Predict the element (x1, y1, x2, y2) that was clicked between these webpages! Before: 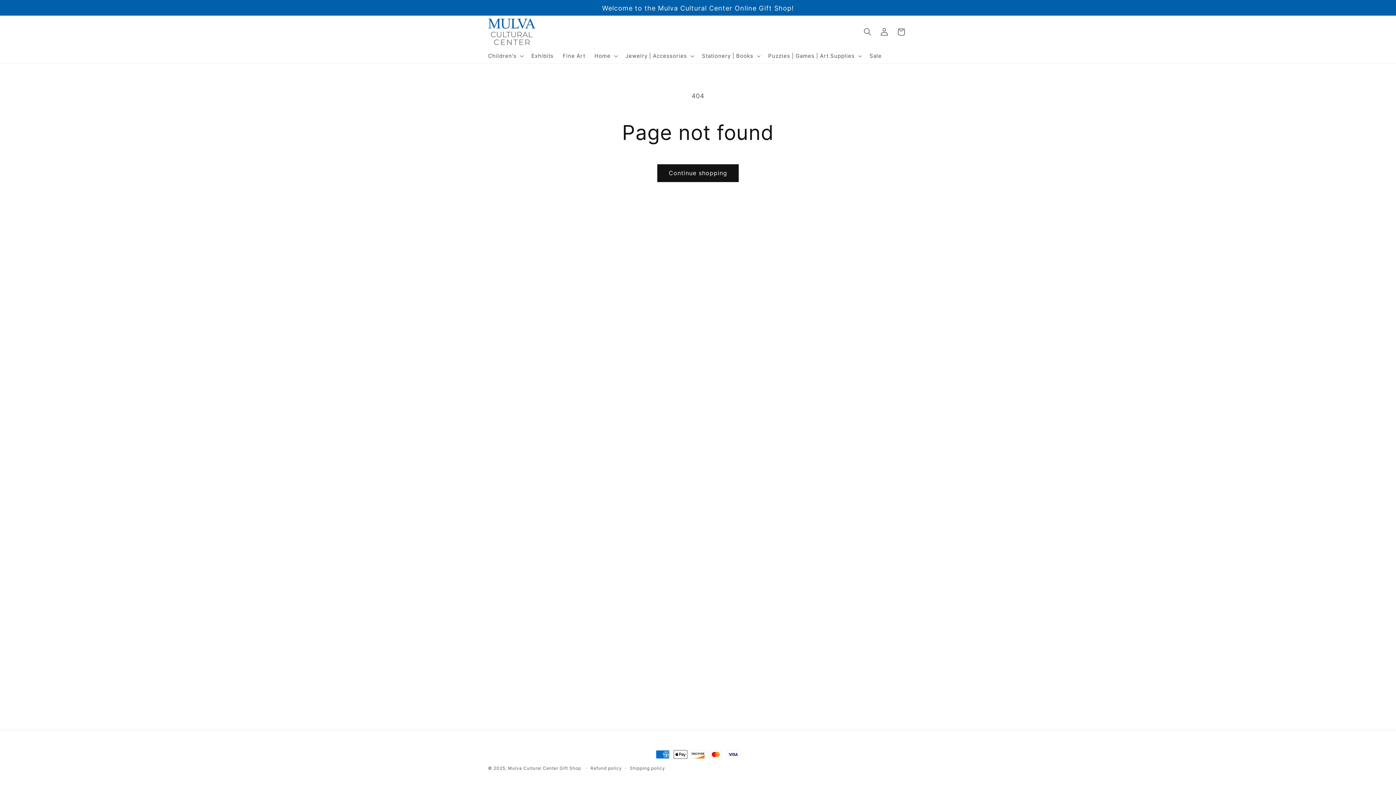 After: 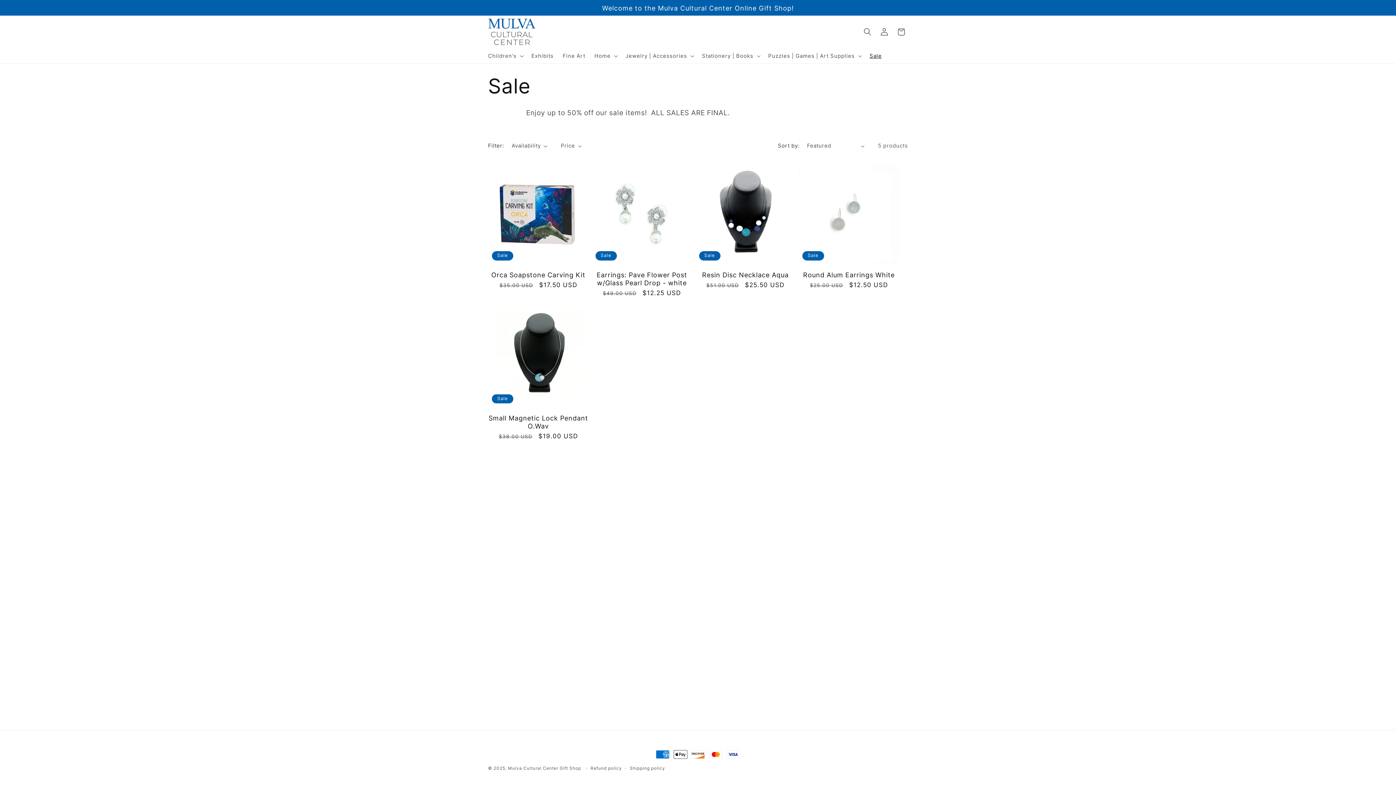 Action: bbox: (865, 48, 886, 63) label: Sale